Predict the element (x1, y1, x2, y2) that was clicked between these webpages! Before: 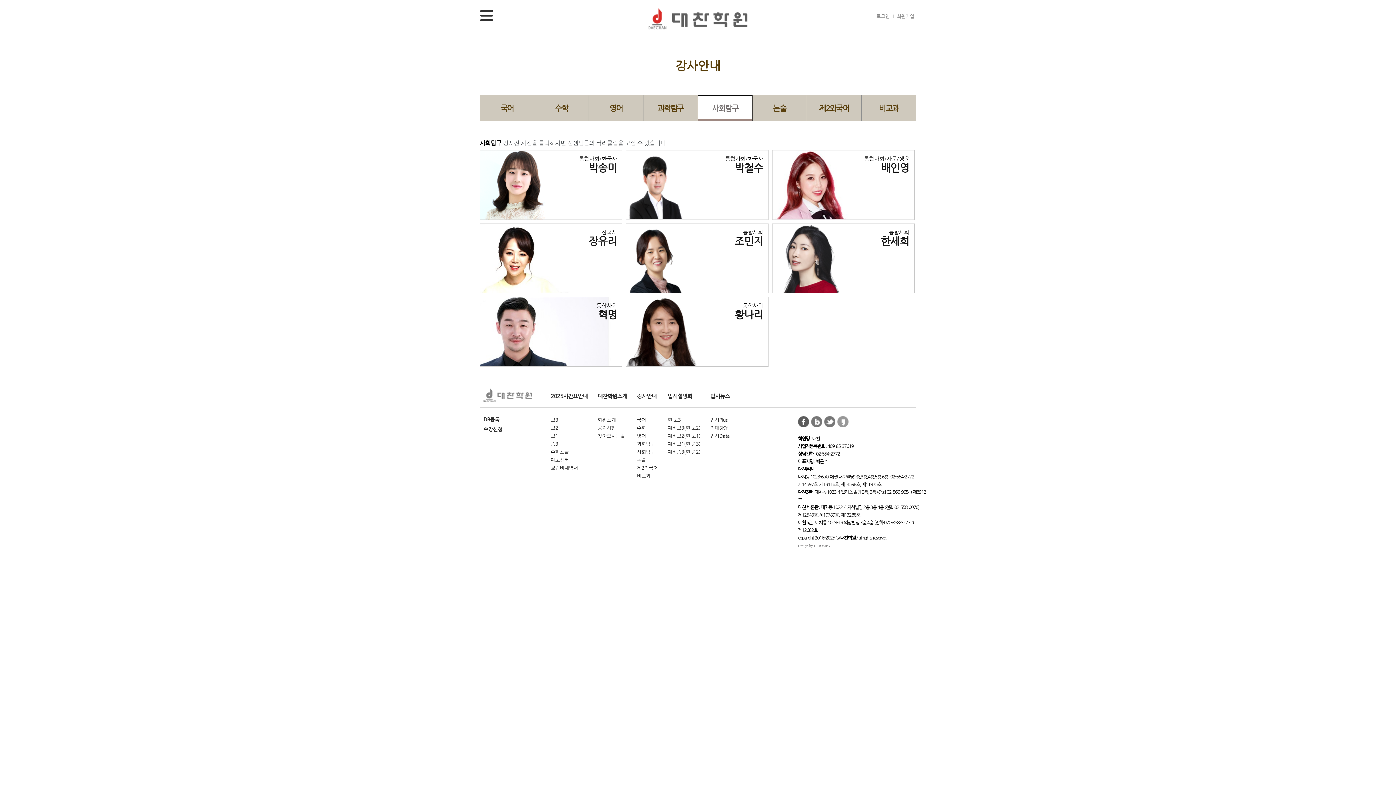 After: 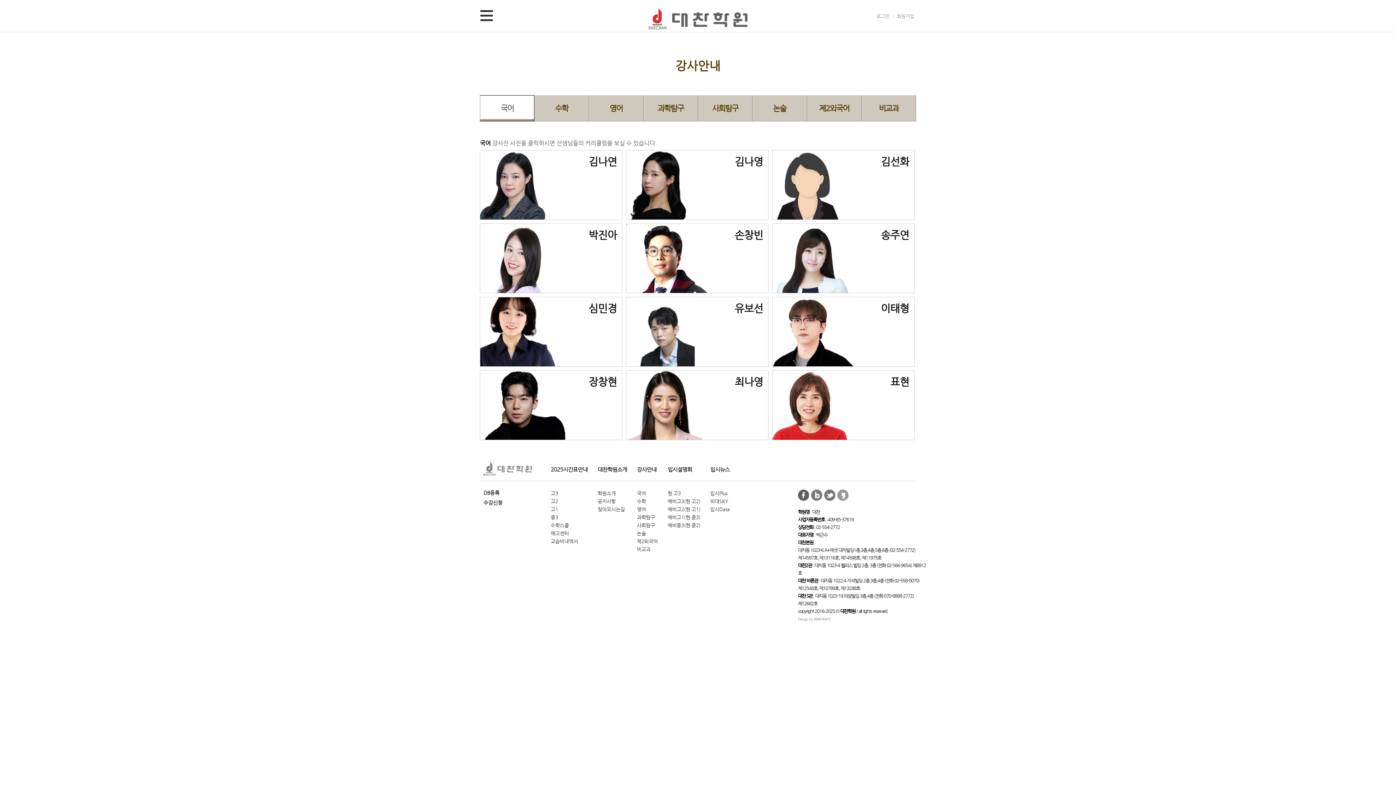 Action: label: 국어 bbox: (480, 95, 534, 121)